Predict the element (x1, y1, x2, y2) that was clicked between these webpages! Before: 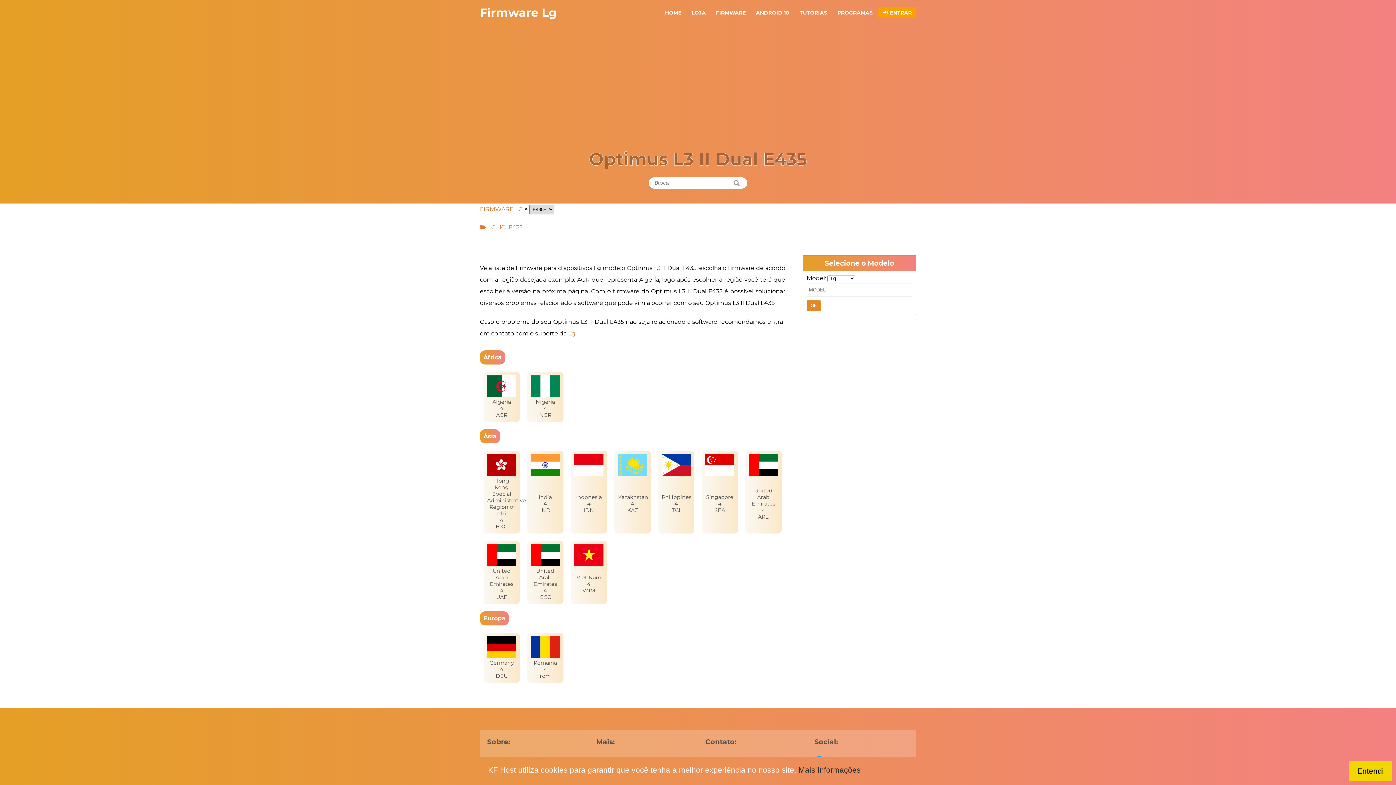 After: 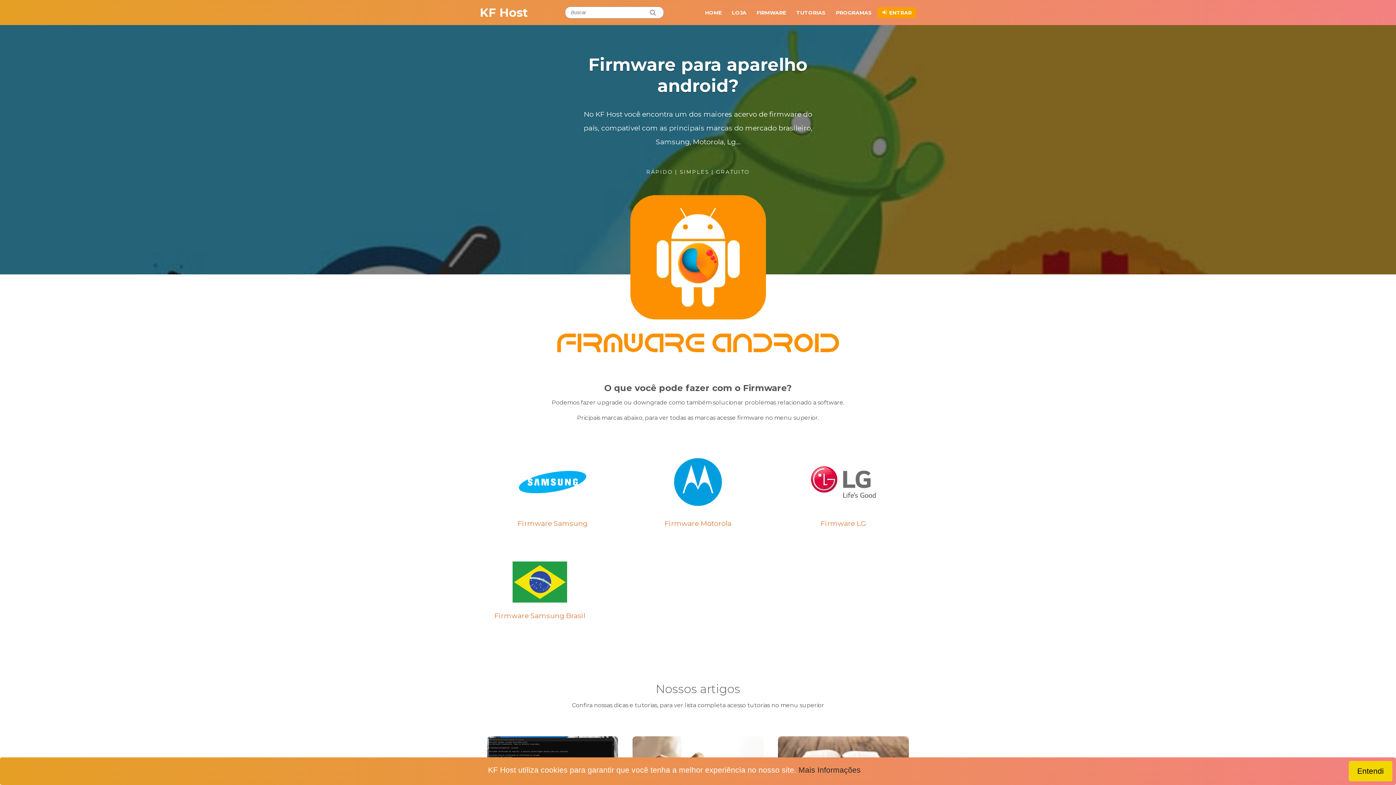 Action: bbox: (660, 7, 685, 18) label: HOME